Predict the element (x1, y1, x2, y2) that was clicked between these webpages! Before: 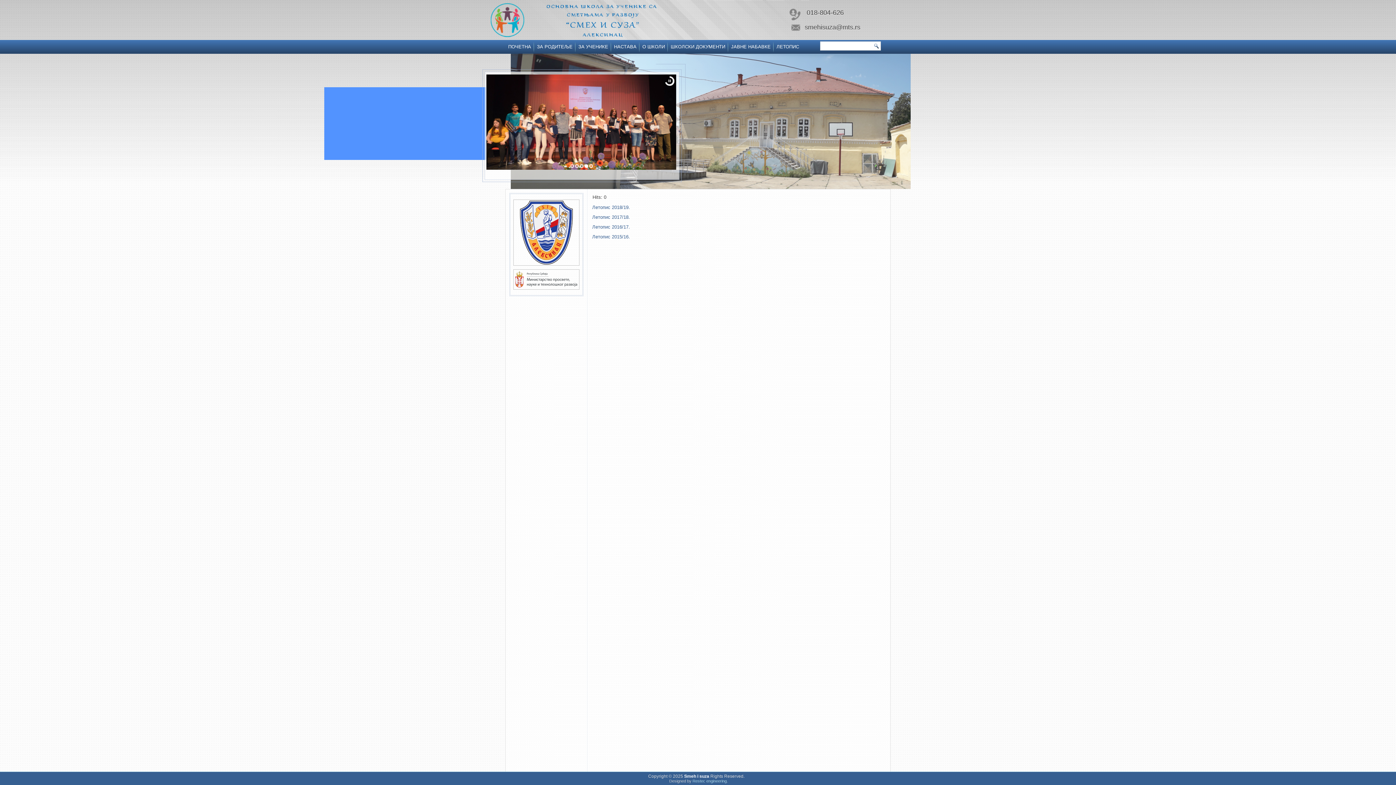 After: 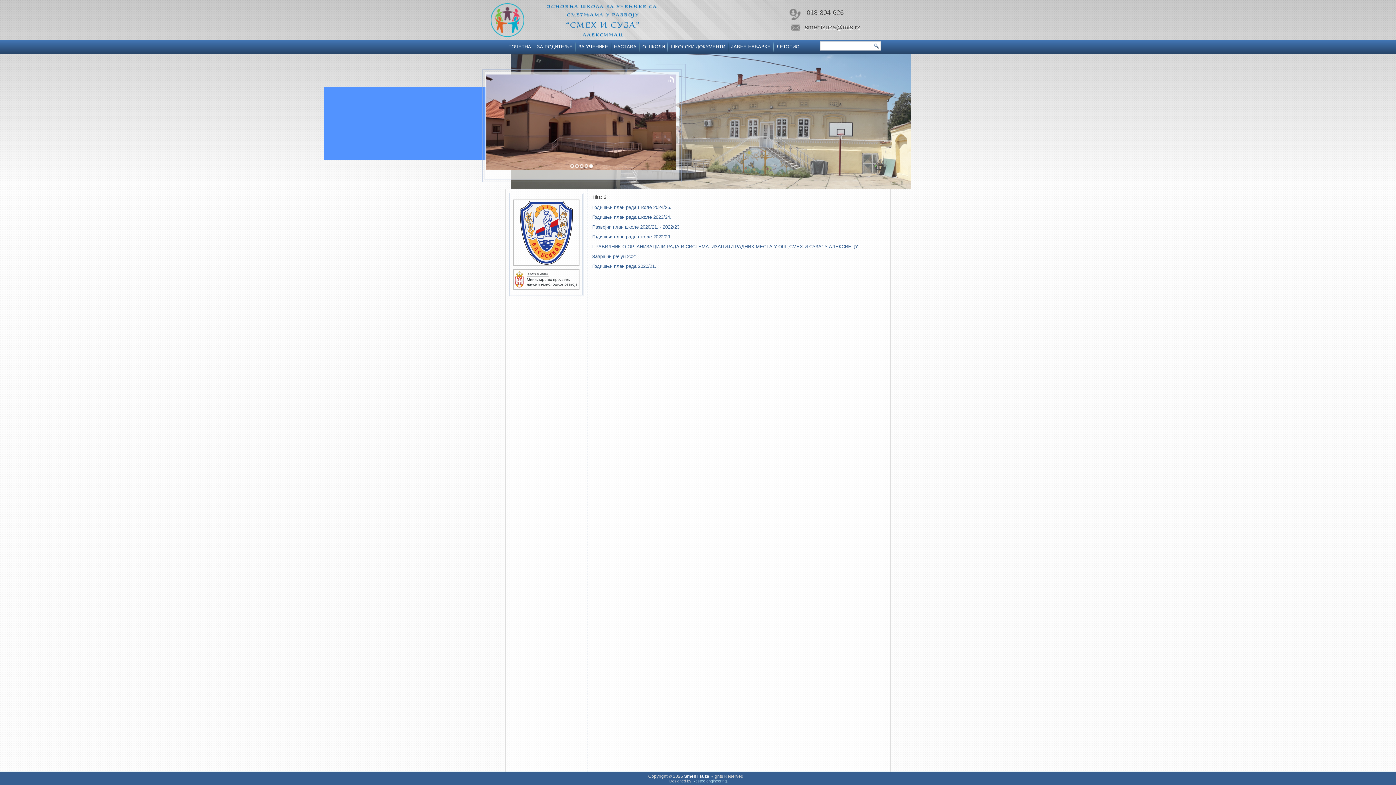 Action: label: ШКОЛСКИ ДОКУМЕНТИ bbox: (668, 40, 728, 53)